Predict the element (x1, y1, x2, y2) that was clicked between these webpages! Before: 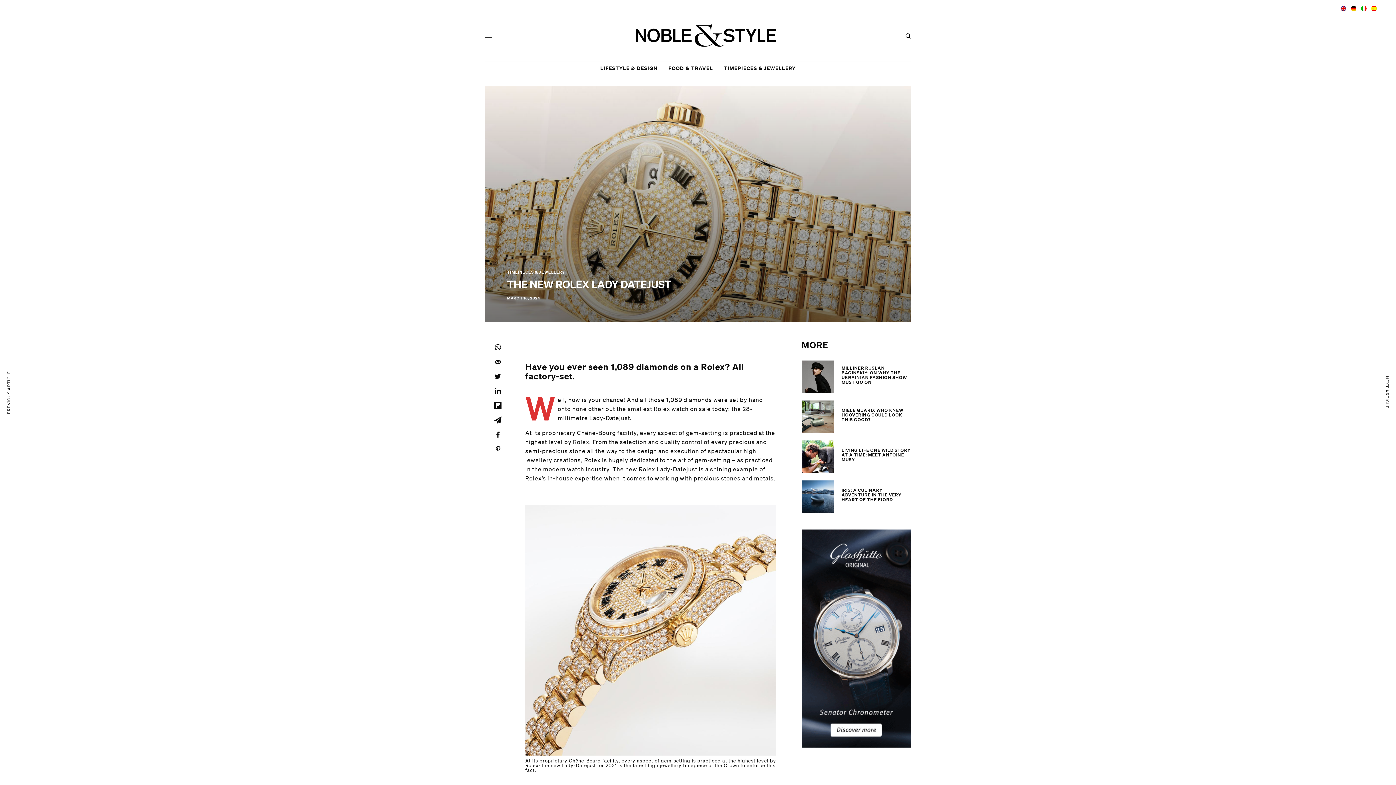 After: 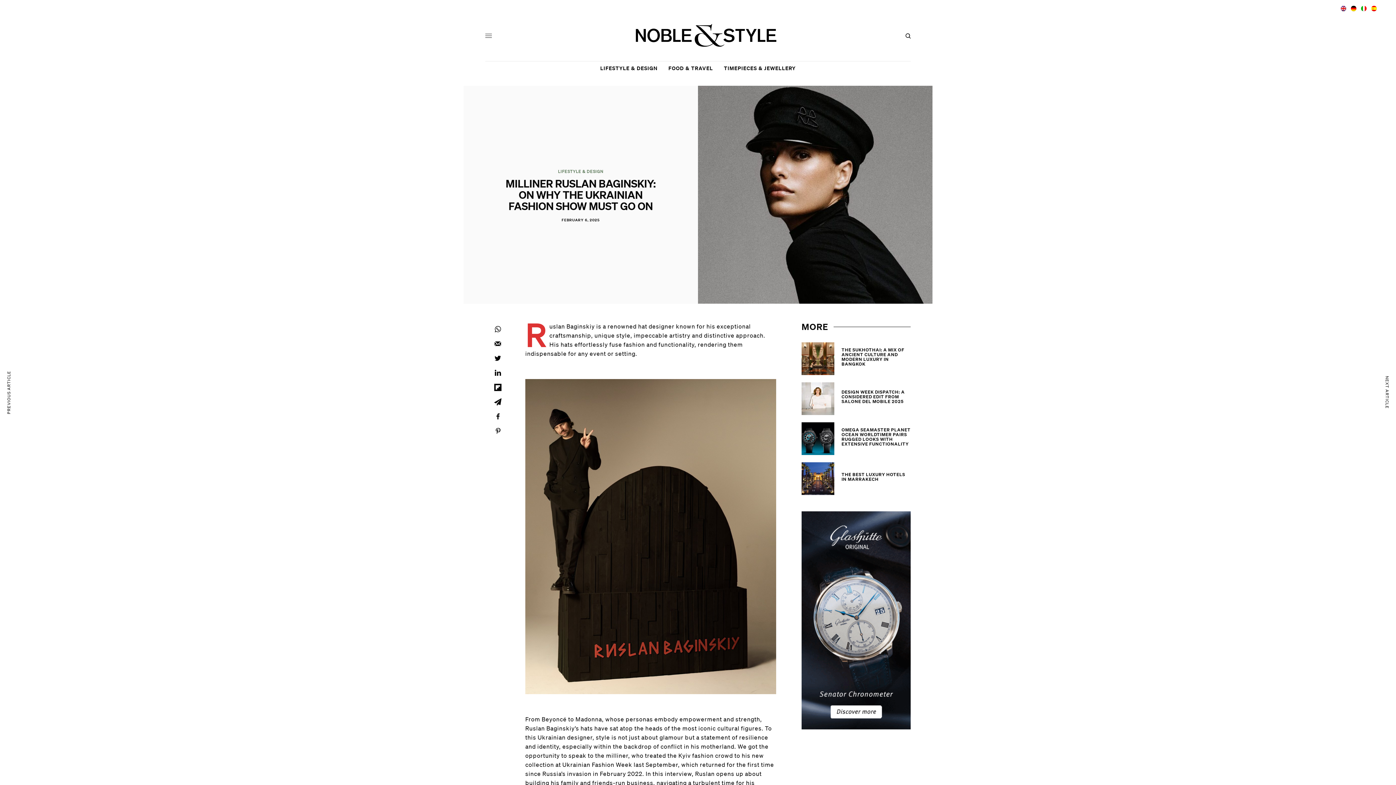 Action: label: MILLINER RUSLAN BAGINSKIY: ON WHY THE UKRAINIAN FASHION SHOW MUST GO ON bbox: (841, 365, 910, 384)